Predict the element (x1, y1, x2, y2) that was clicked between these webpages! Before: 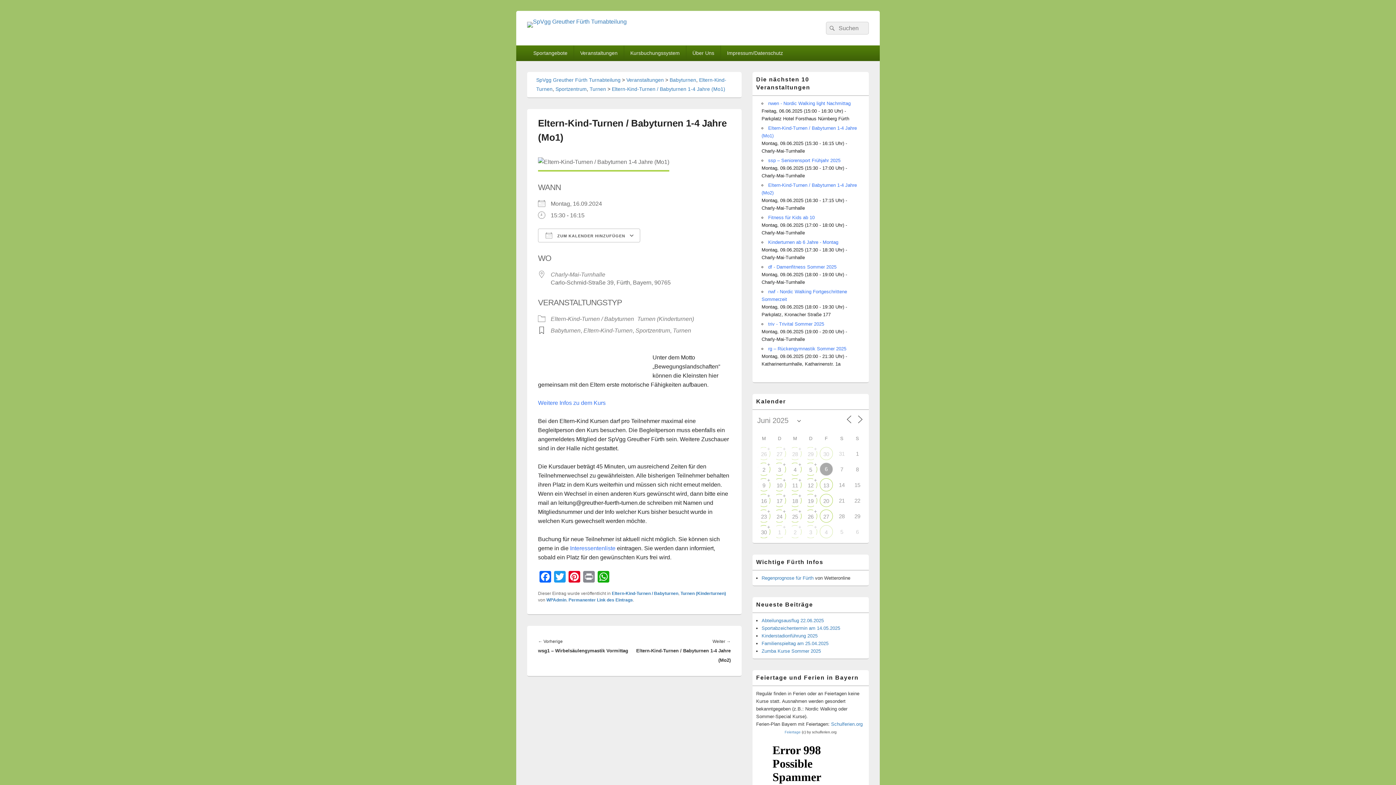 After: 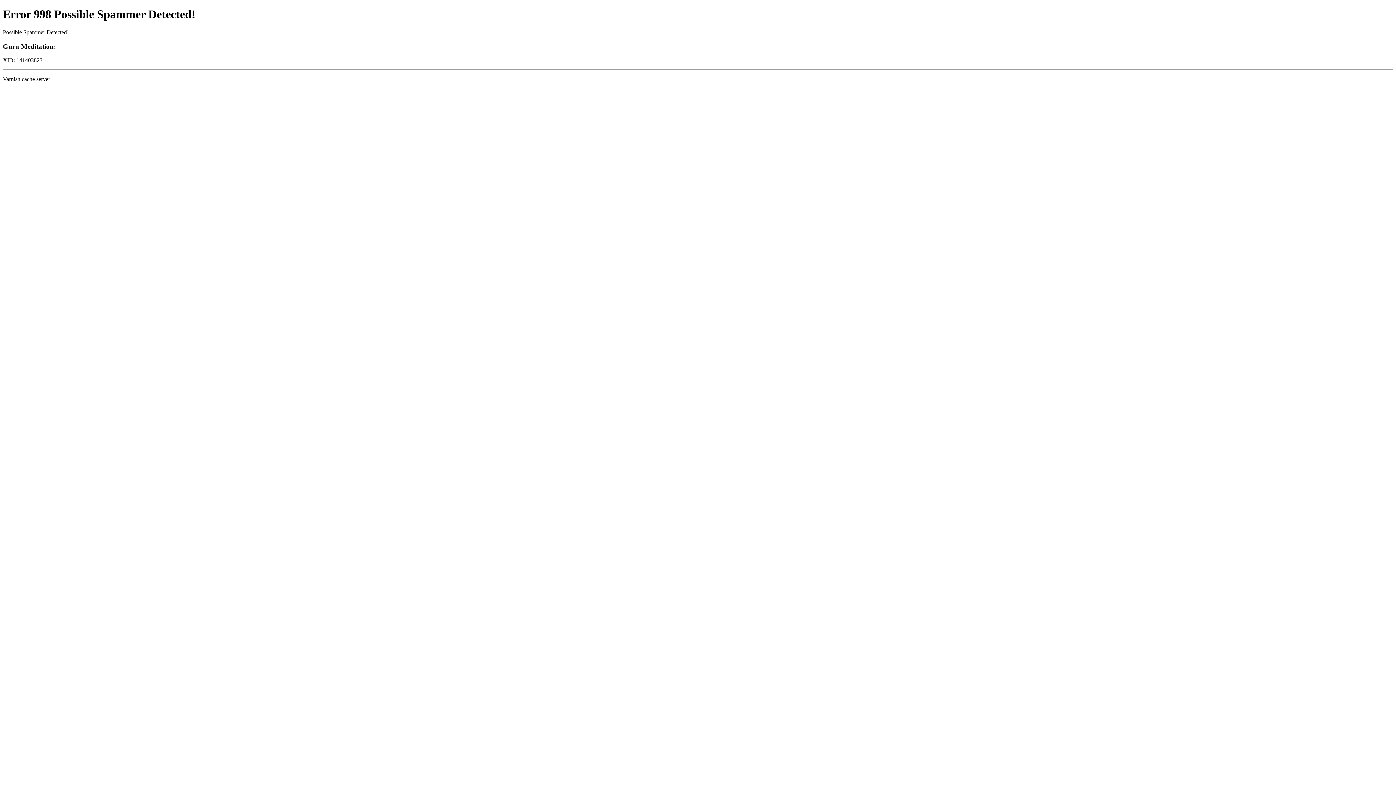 Action: label: Schulferien.org bbox: (831, 721, 862, 727)